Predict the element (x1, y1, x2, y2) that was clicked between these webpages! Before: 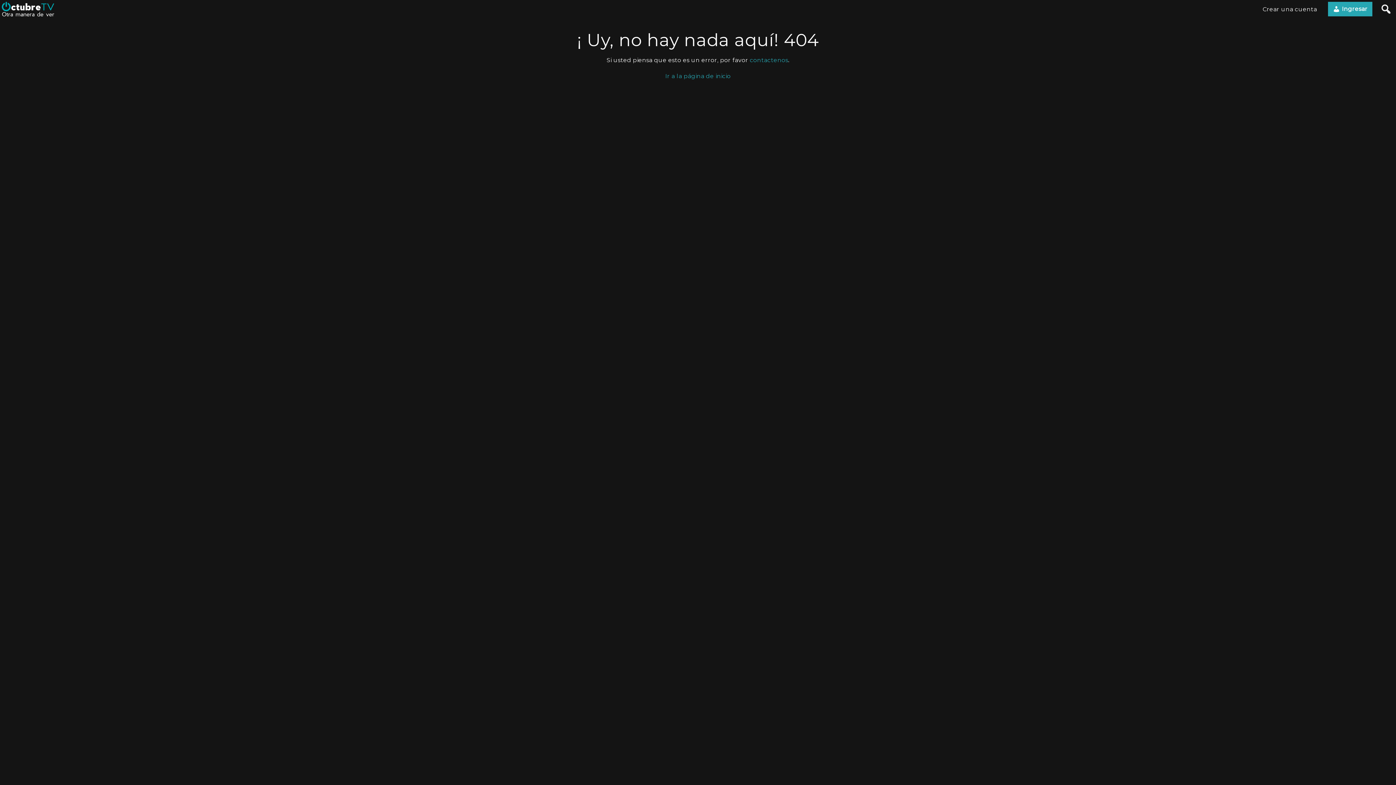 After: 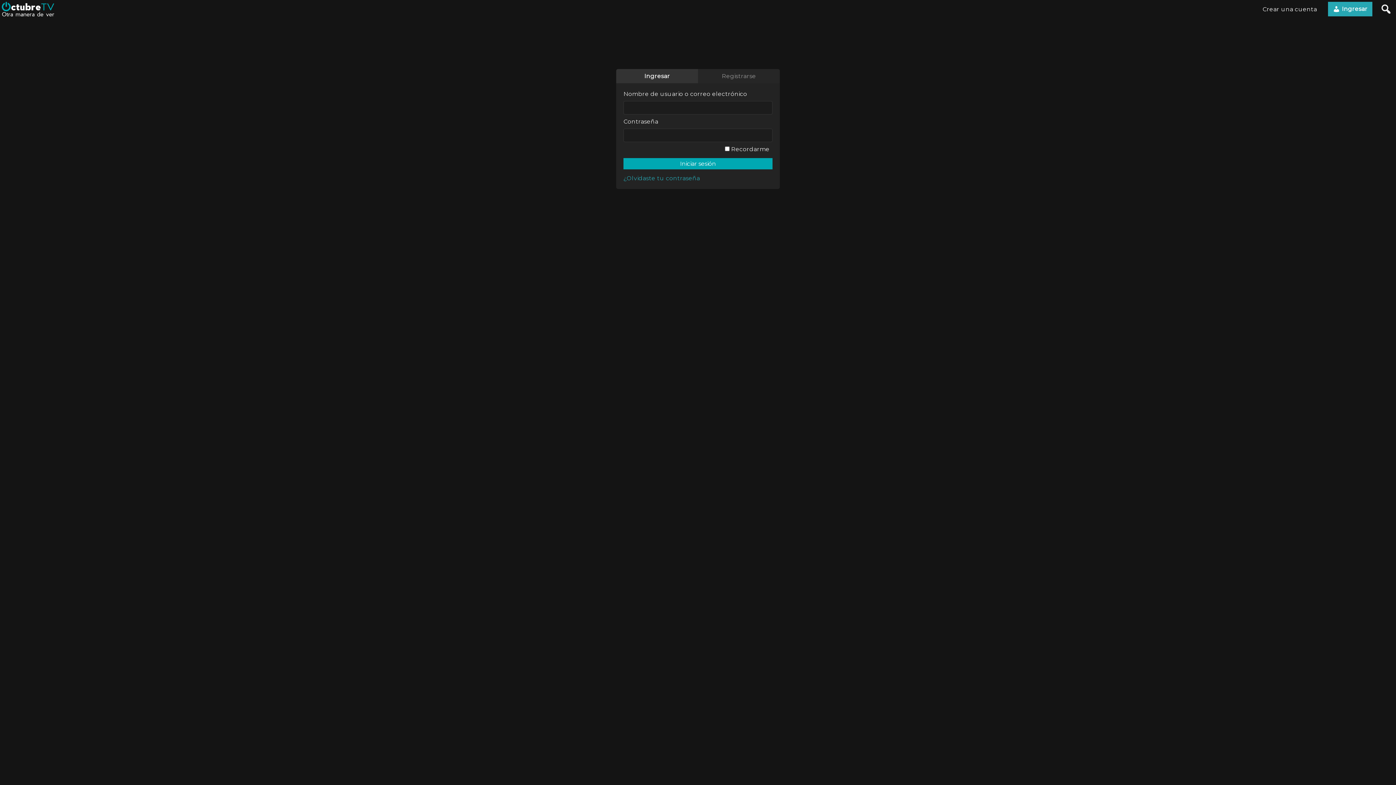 Action: label:  Ingresar bbox: (1328, 1, 1372, 16)